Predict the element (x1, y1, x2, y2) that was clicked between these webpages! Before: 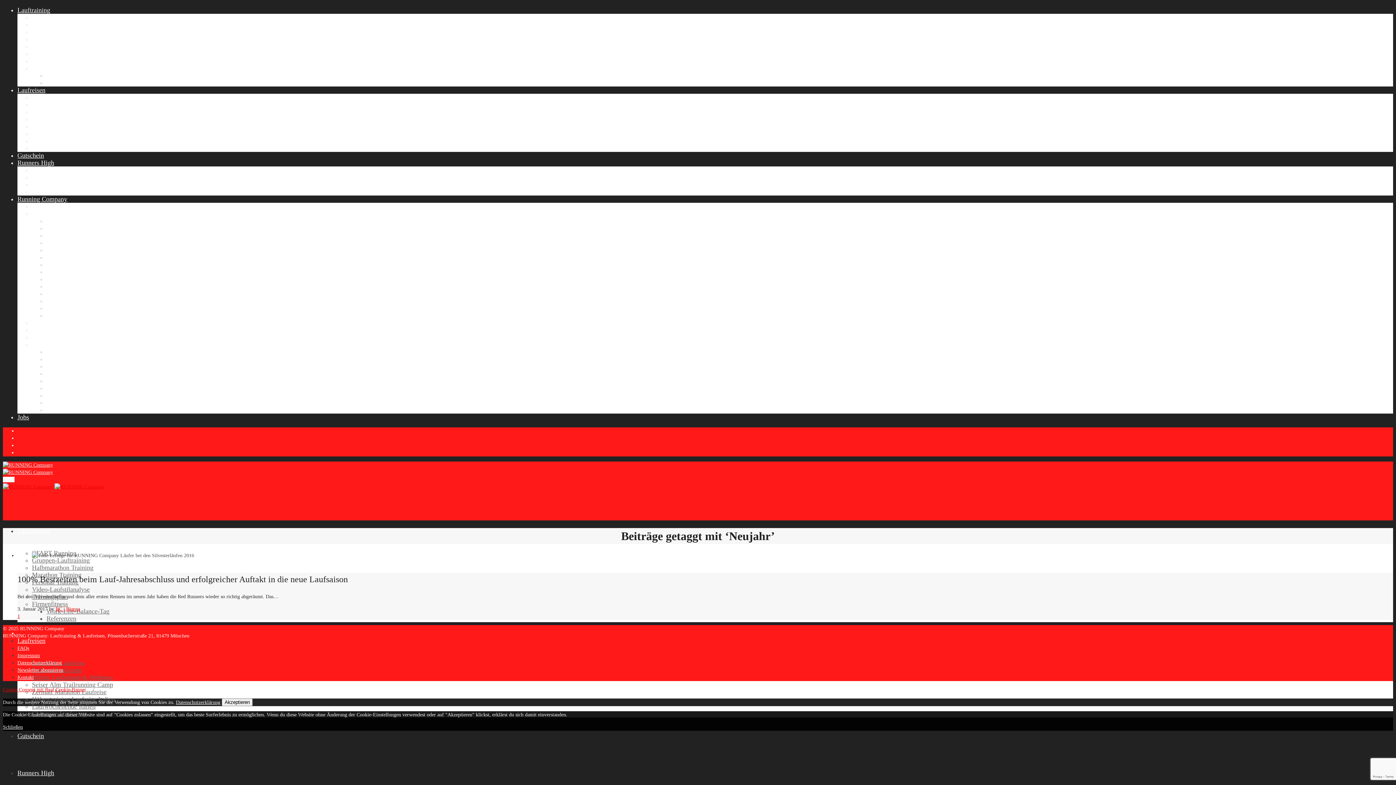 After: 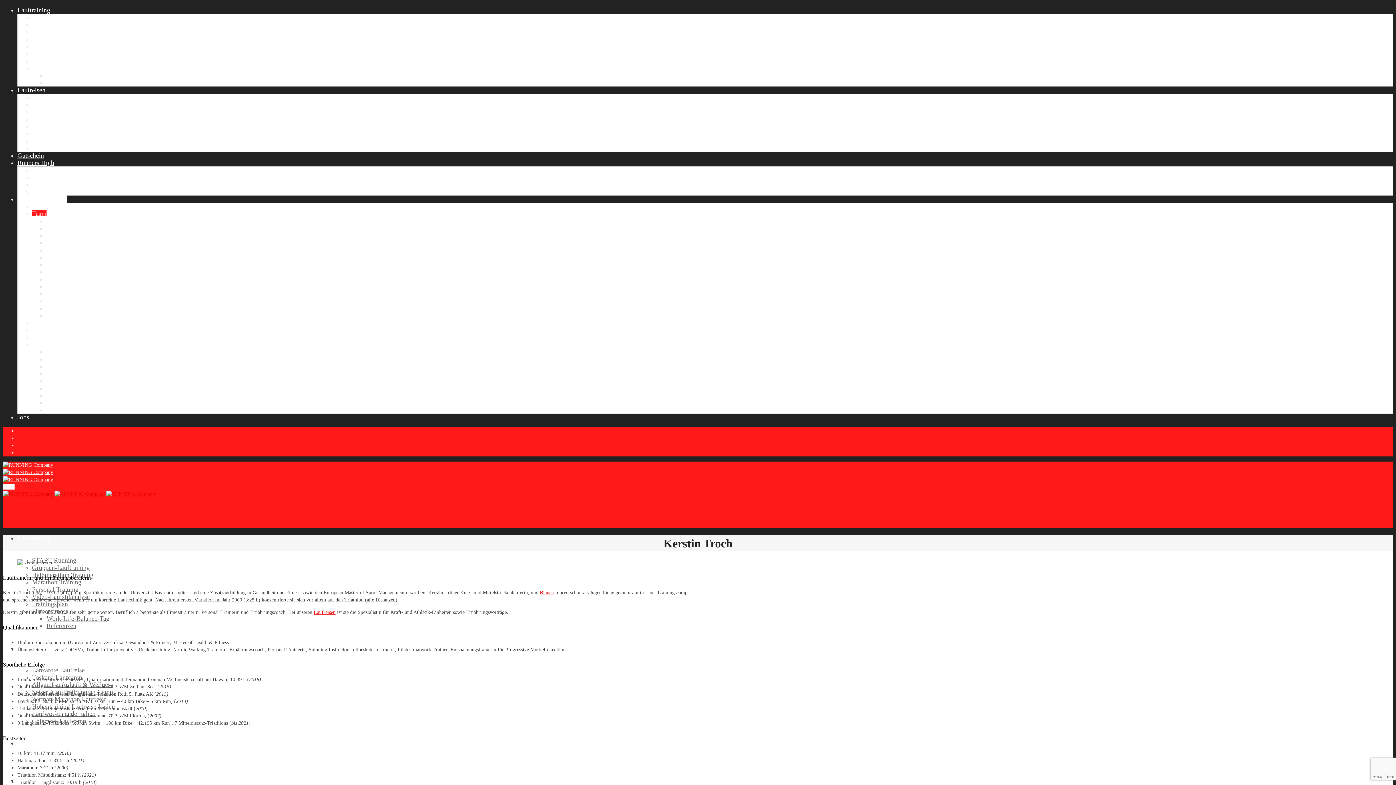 Action: bbox: (46, 261, 65, 268) label: Kerstin